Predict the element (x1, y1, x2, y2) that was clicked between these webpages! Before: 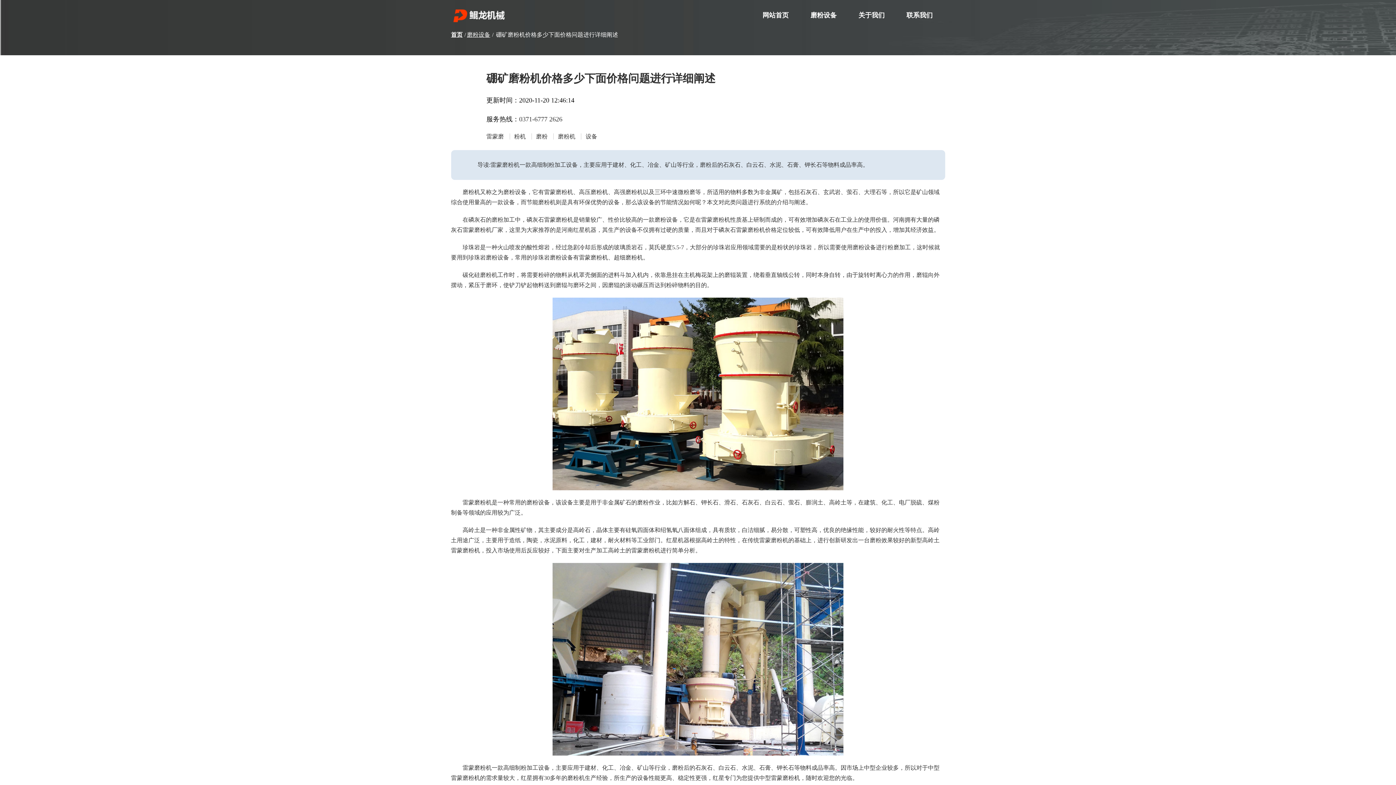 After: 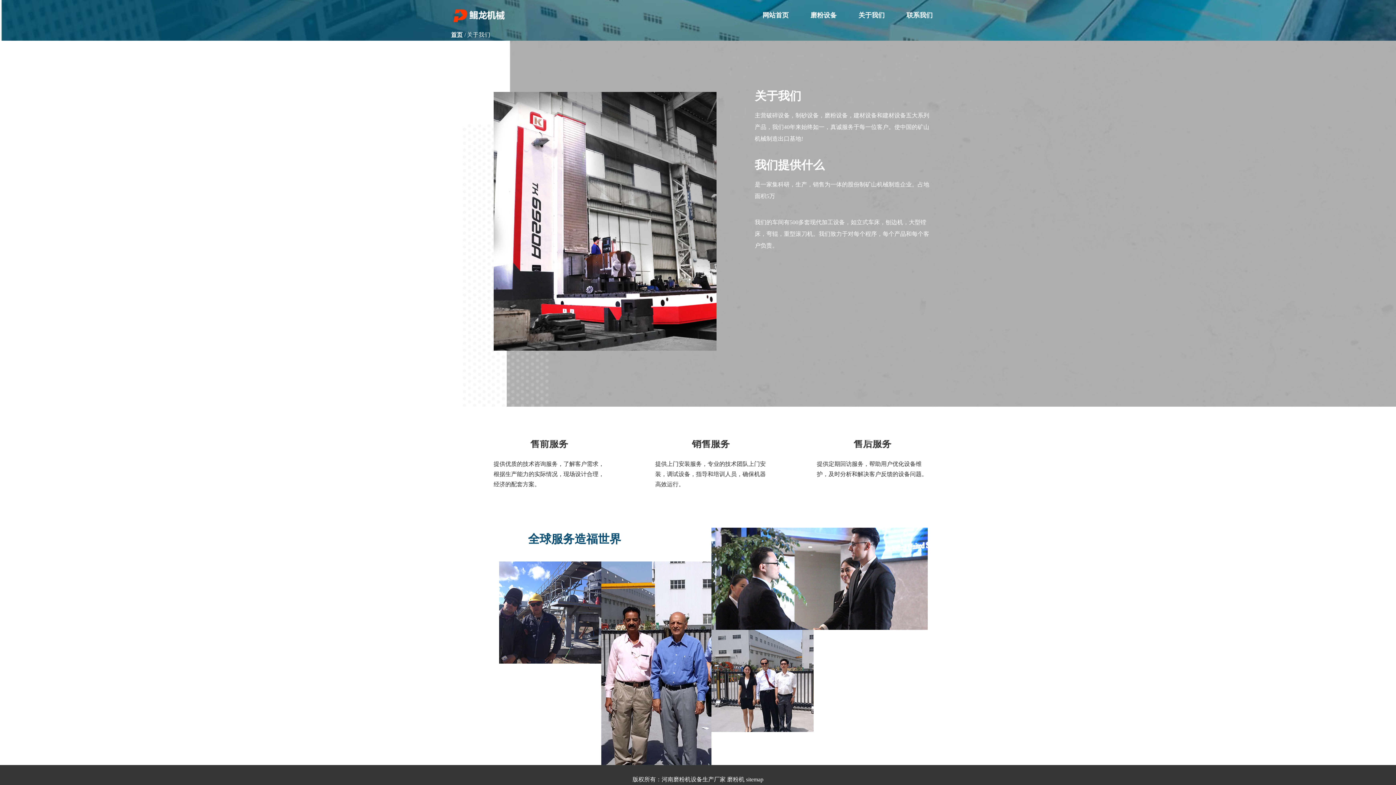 Action: label: 关于我们 bbox: (847, 11, 895, 18)